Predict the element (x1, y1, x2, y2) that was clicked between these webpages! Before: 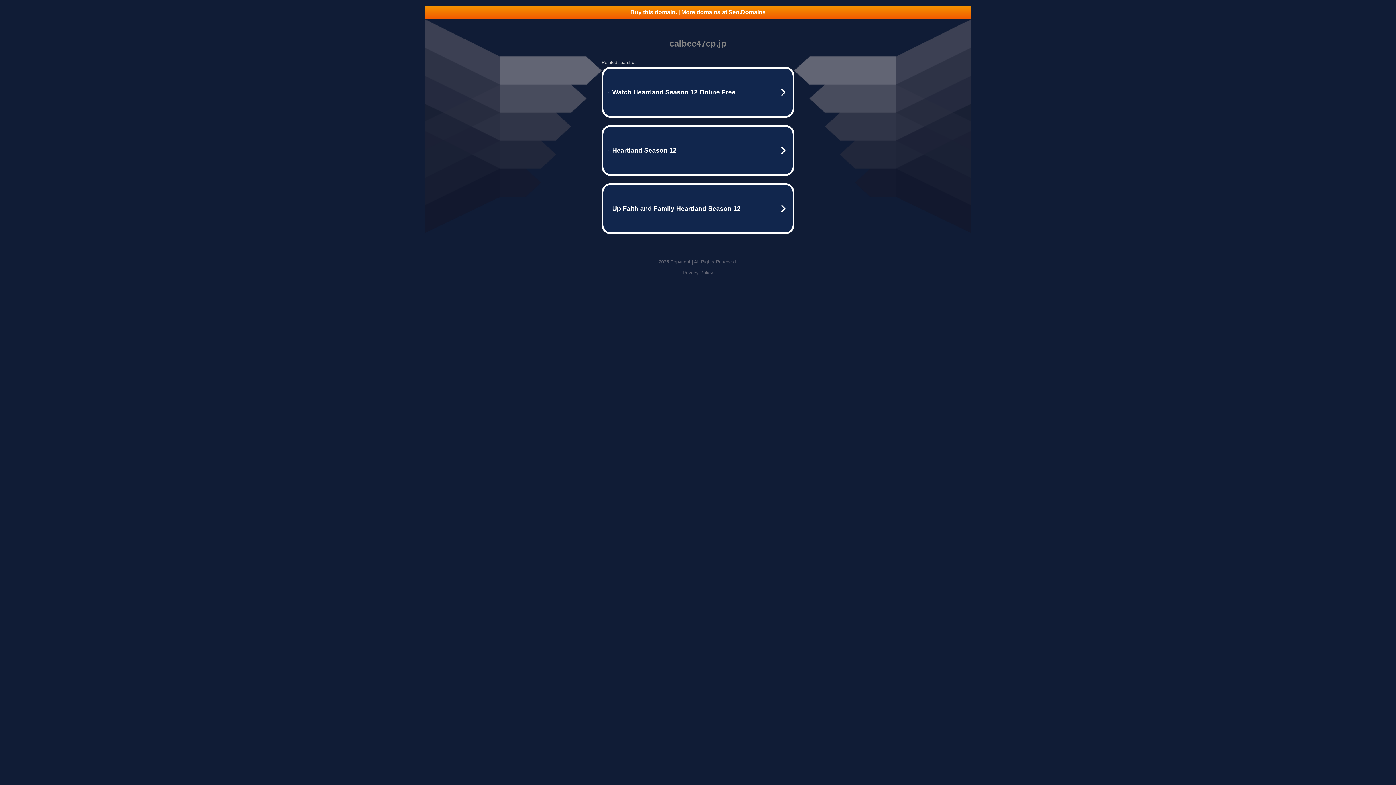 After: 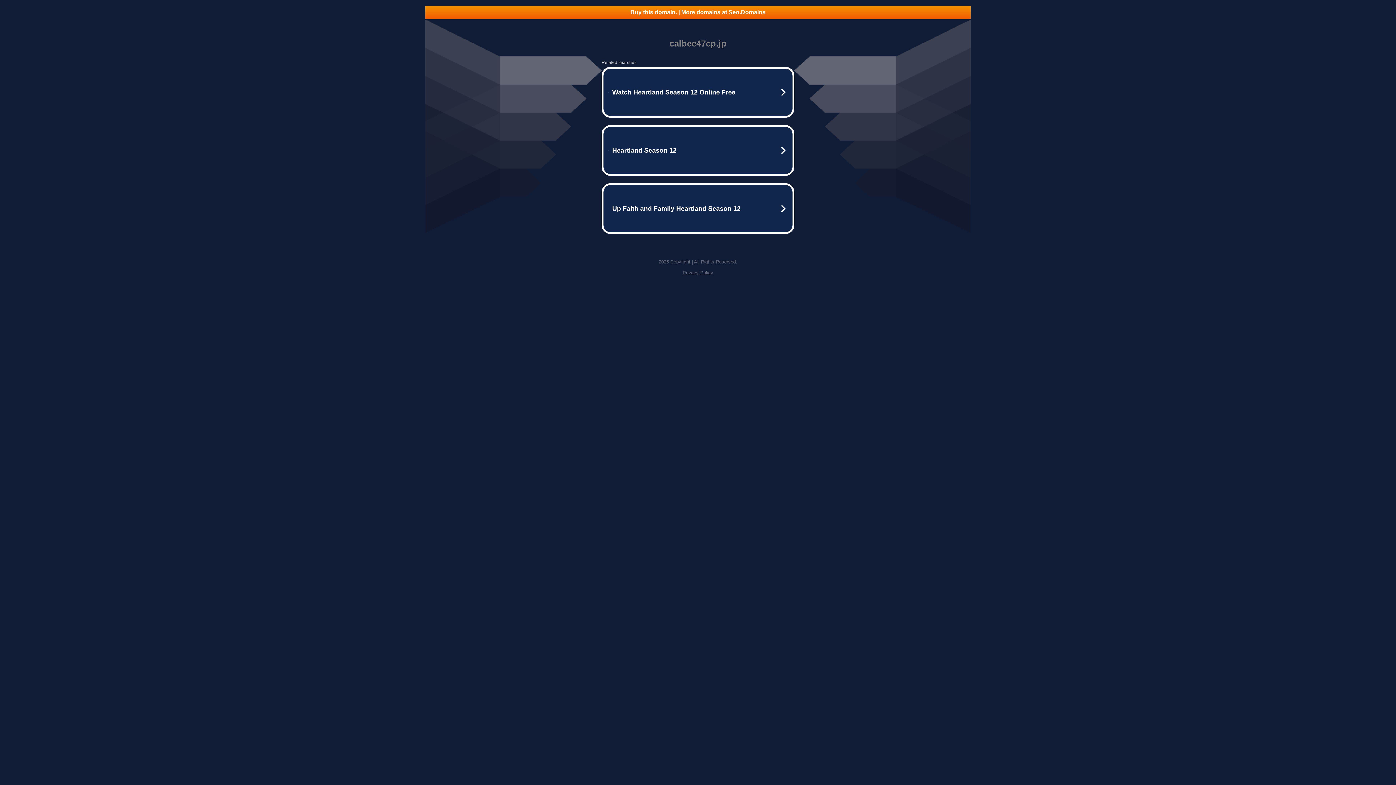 Action: label: Buy this domain. | More domains at Seo.Domains bbox: (425, 5, 970, 18)